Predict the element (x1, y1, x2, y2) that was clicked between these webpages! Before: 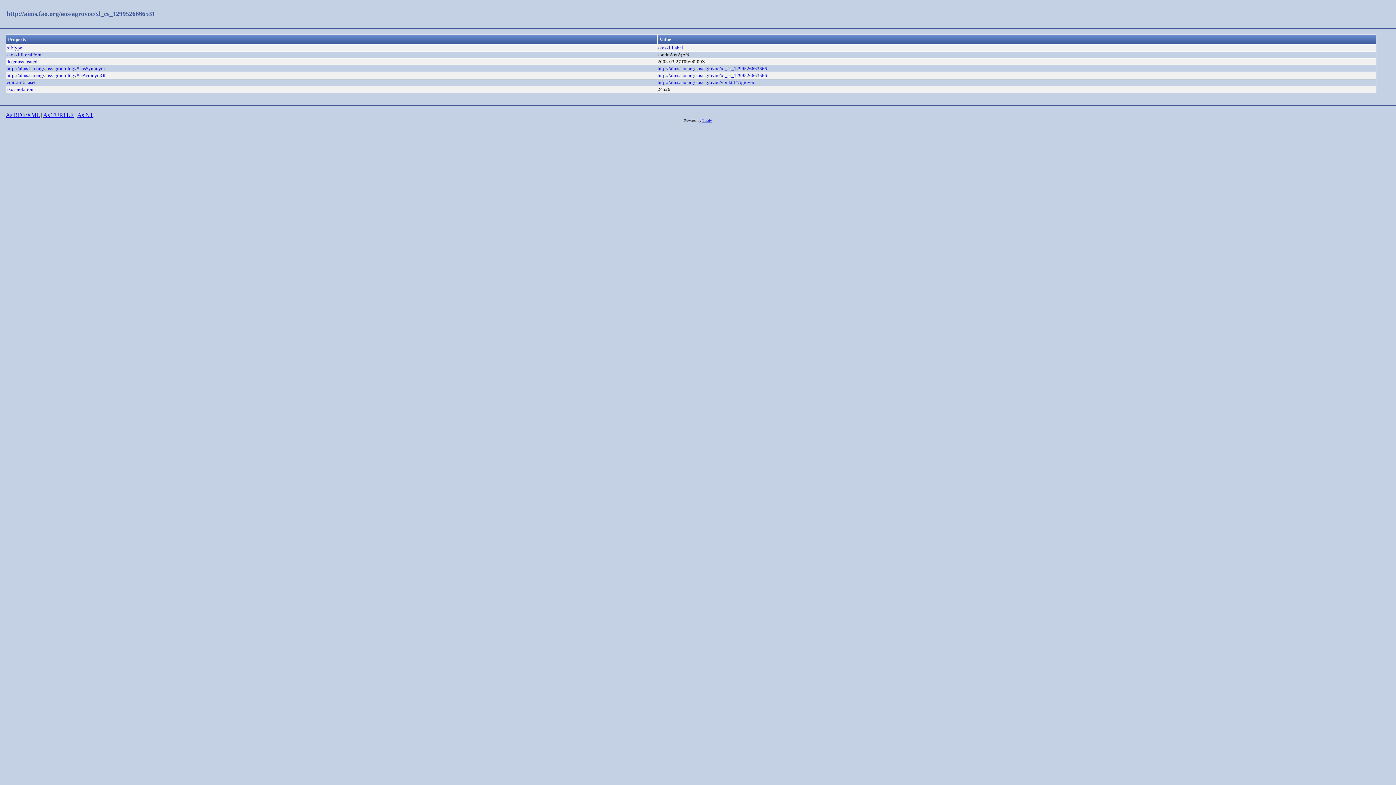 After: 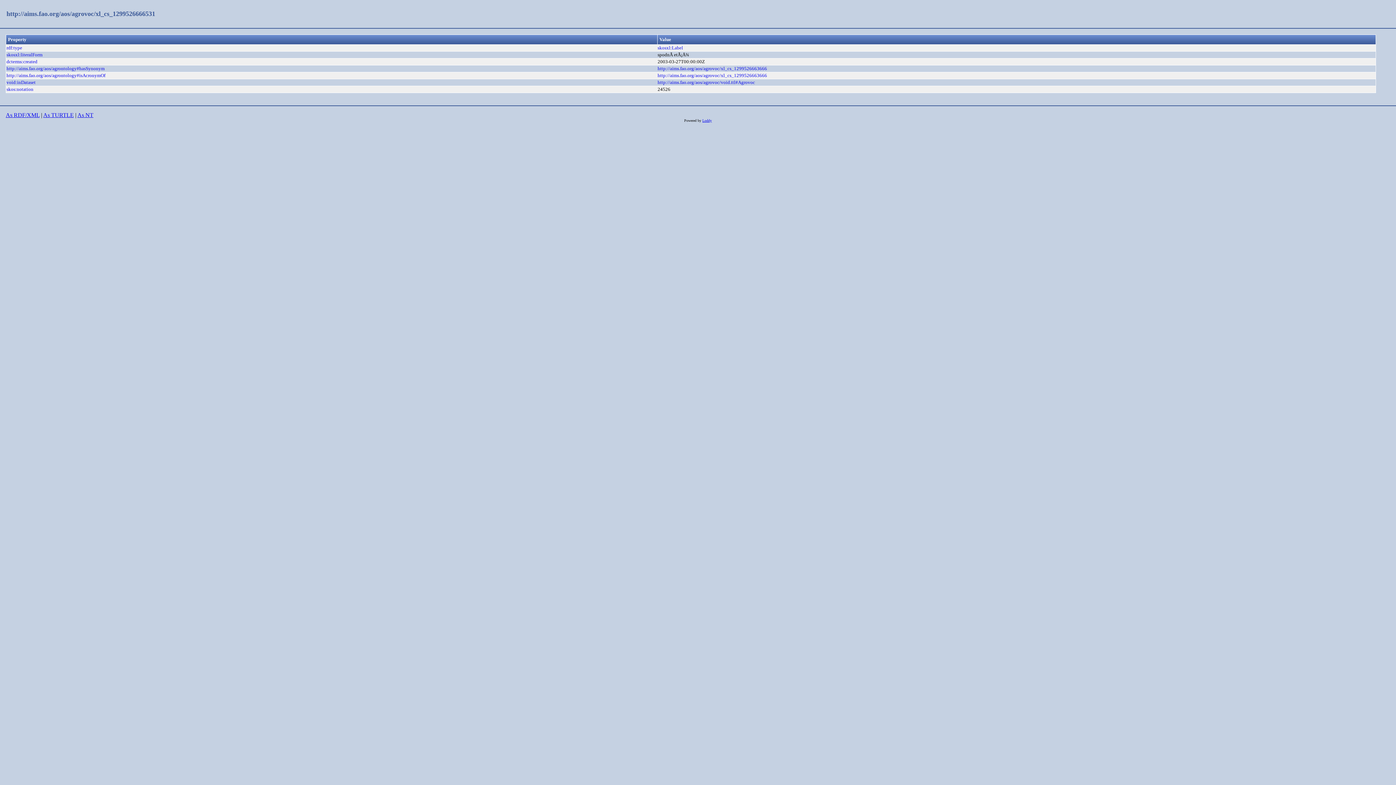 Action: label: http://aims.fao.org/aos/agrovoc/xl_cs_1299526666531 bbox: (6, 10, 155, 17)